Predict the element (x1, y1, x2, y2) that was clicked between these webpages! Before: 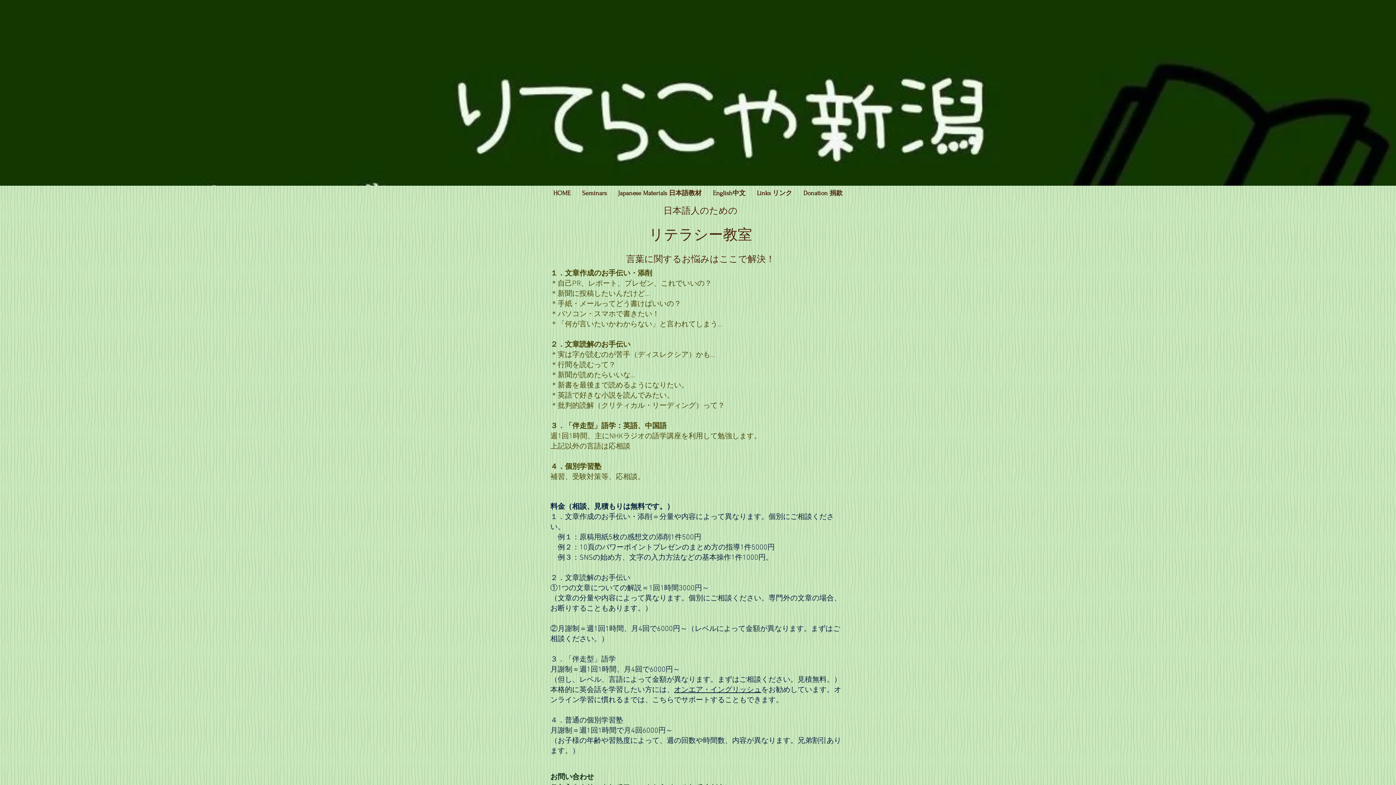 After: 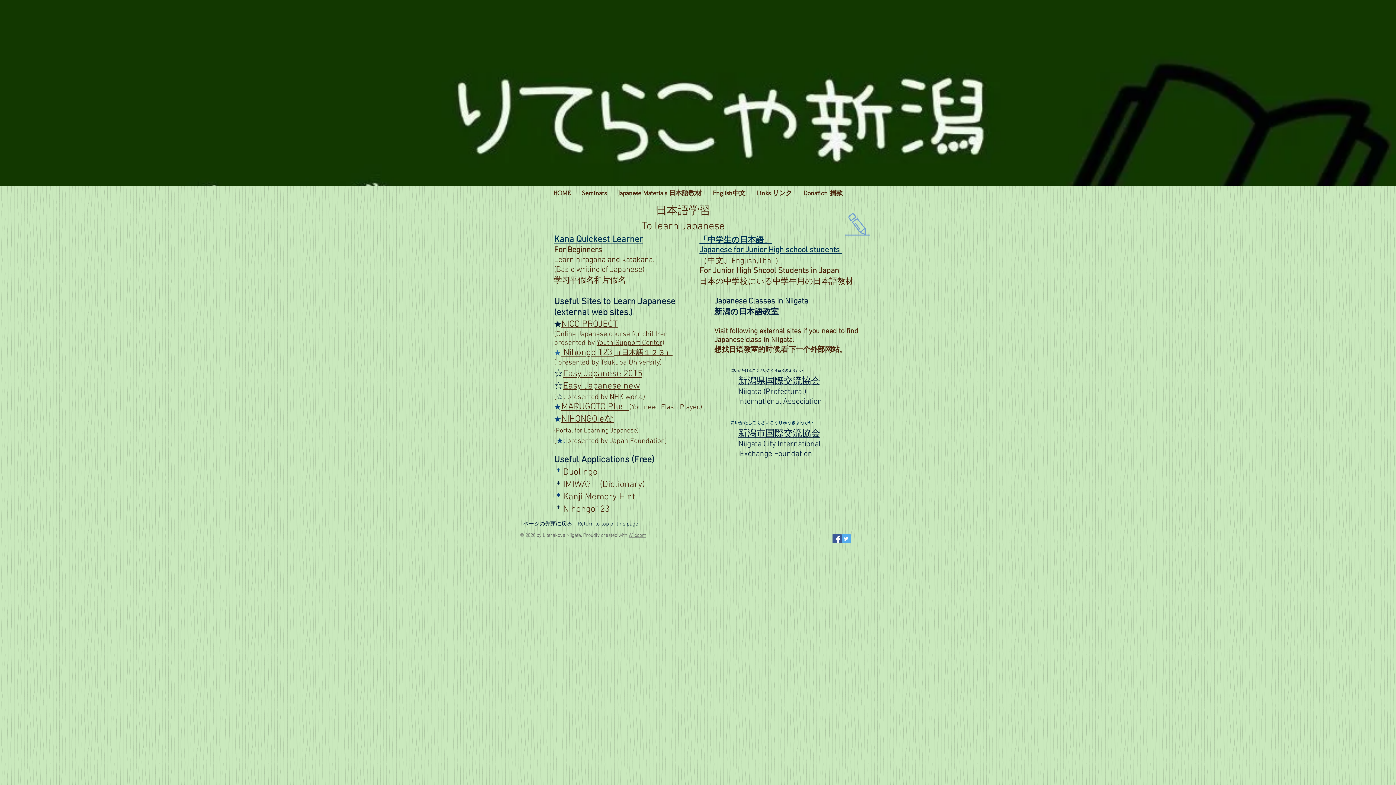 Action: label: Japanese Materials 日本語教材 bbox: (612, 185, 707, 200)